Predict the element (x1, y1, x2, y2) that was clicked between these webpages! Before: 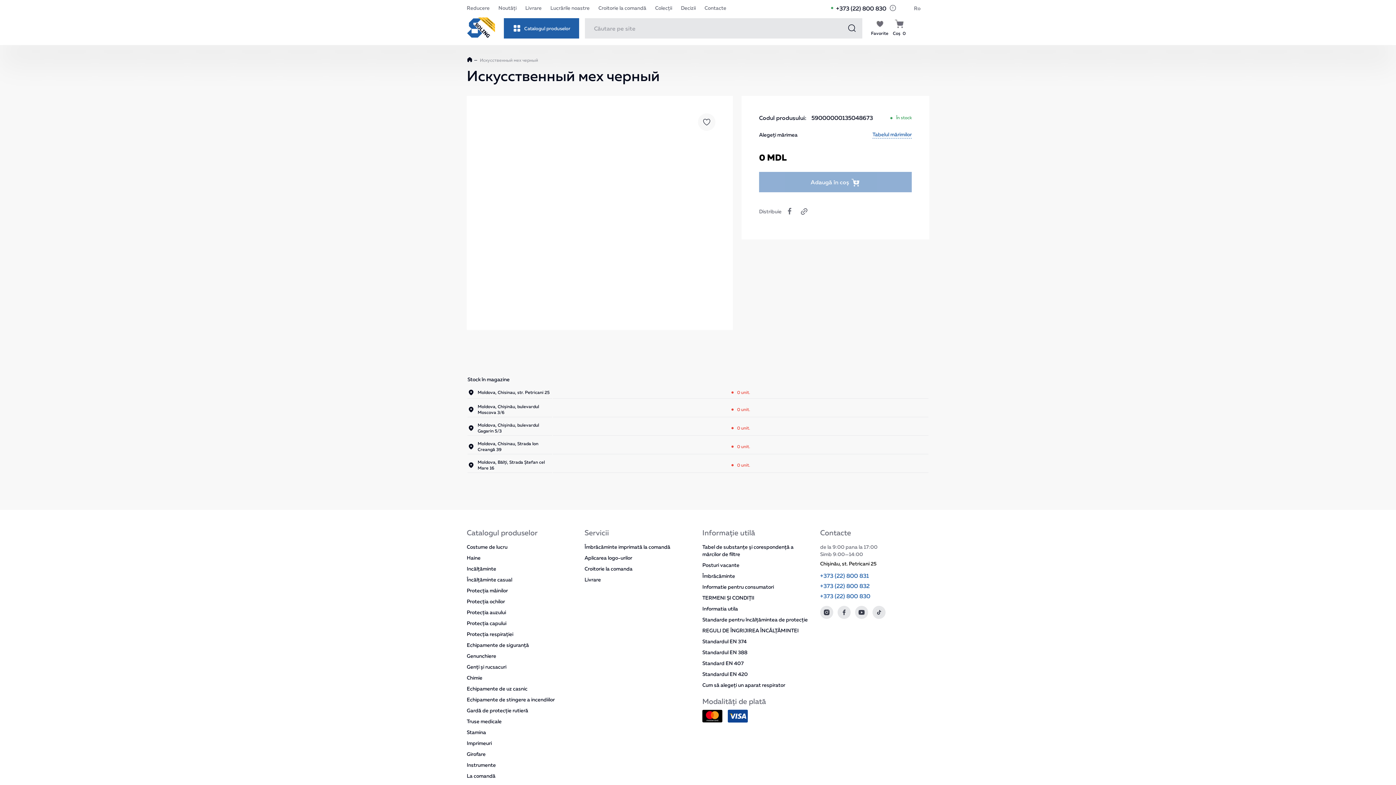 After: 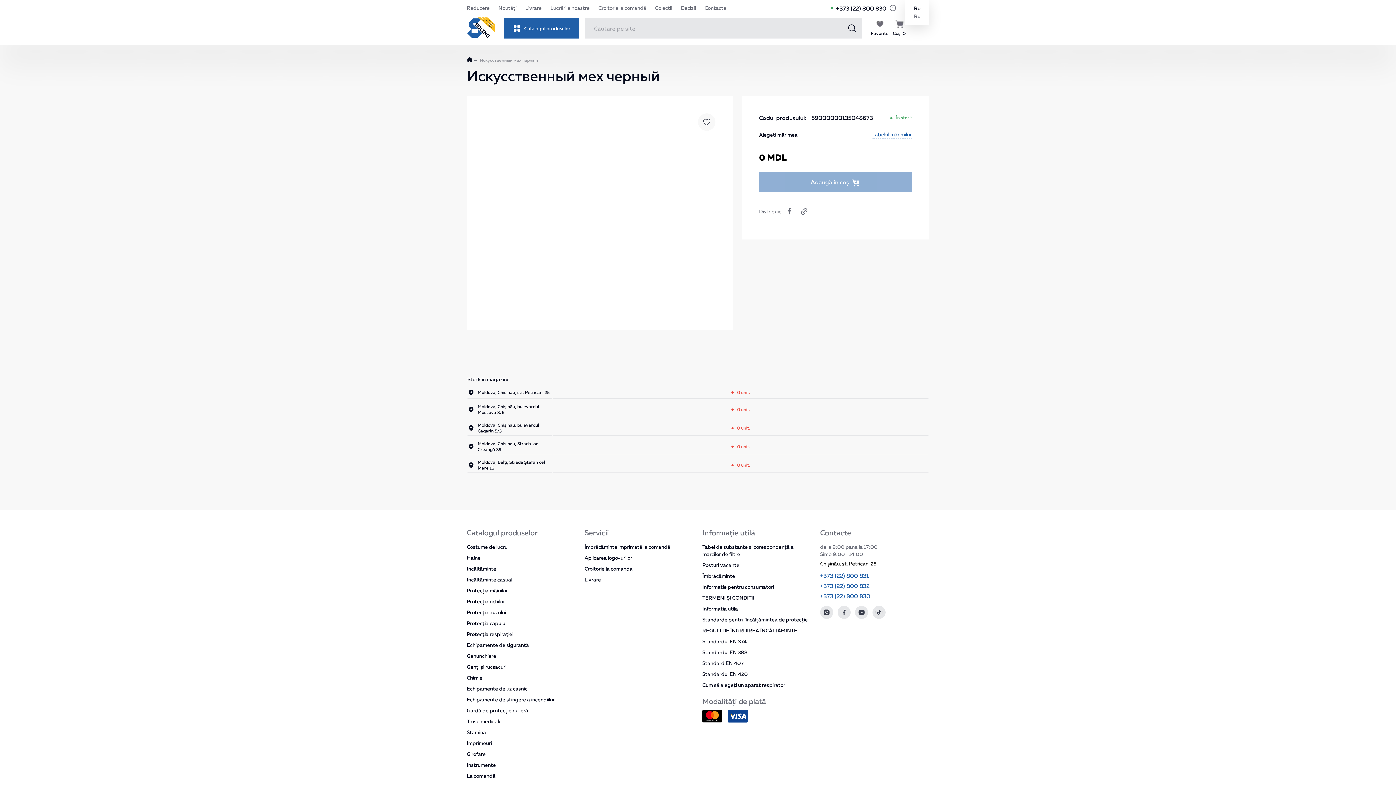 Action: label: Ro bbox: (914, 4, 920, 12)